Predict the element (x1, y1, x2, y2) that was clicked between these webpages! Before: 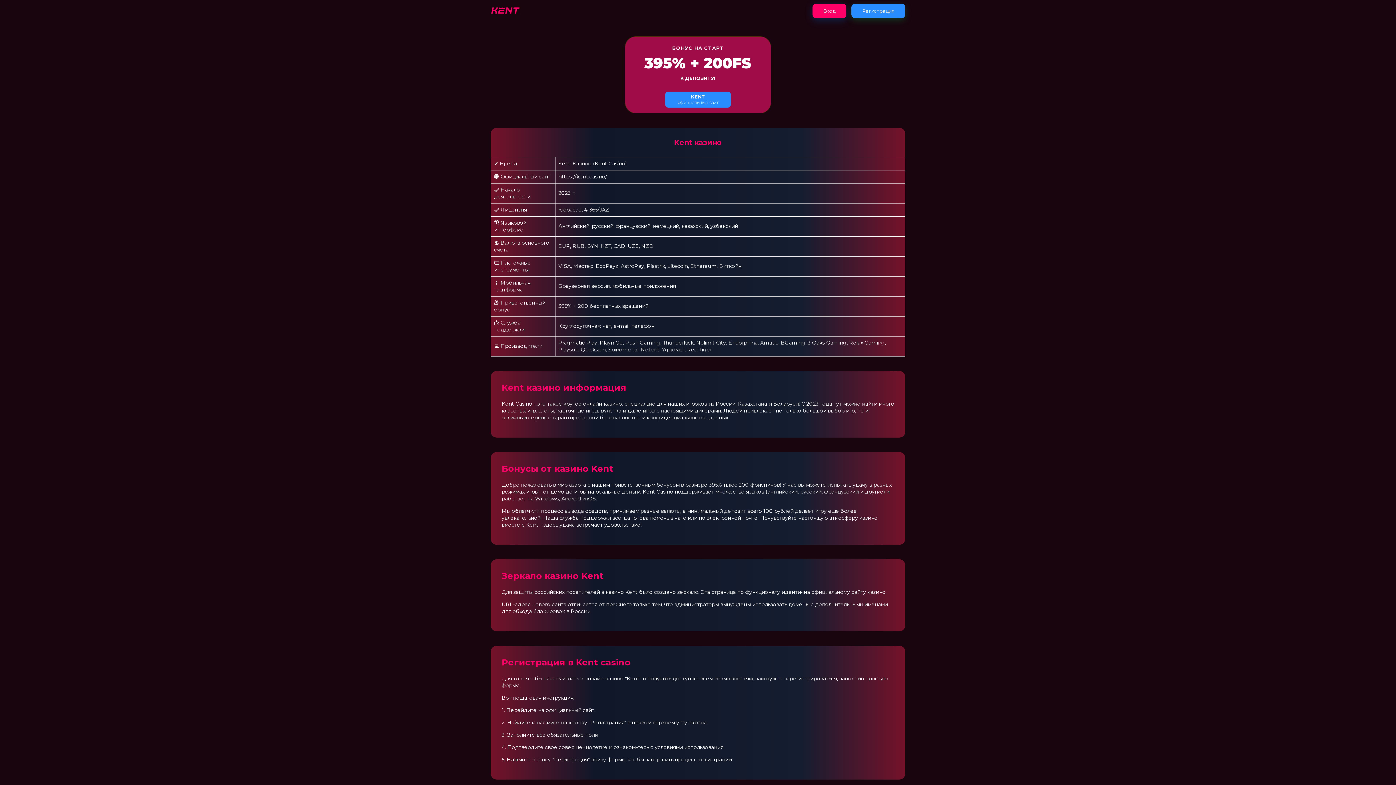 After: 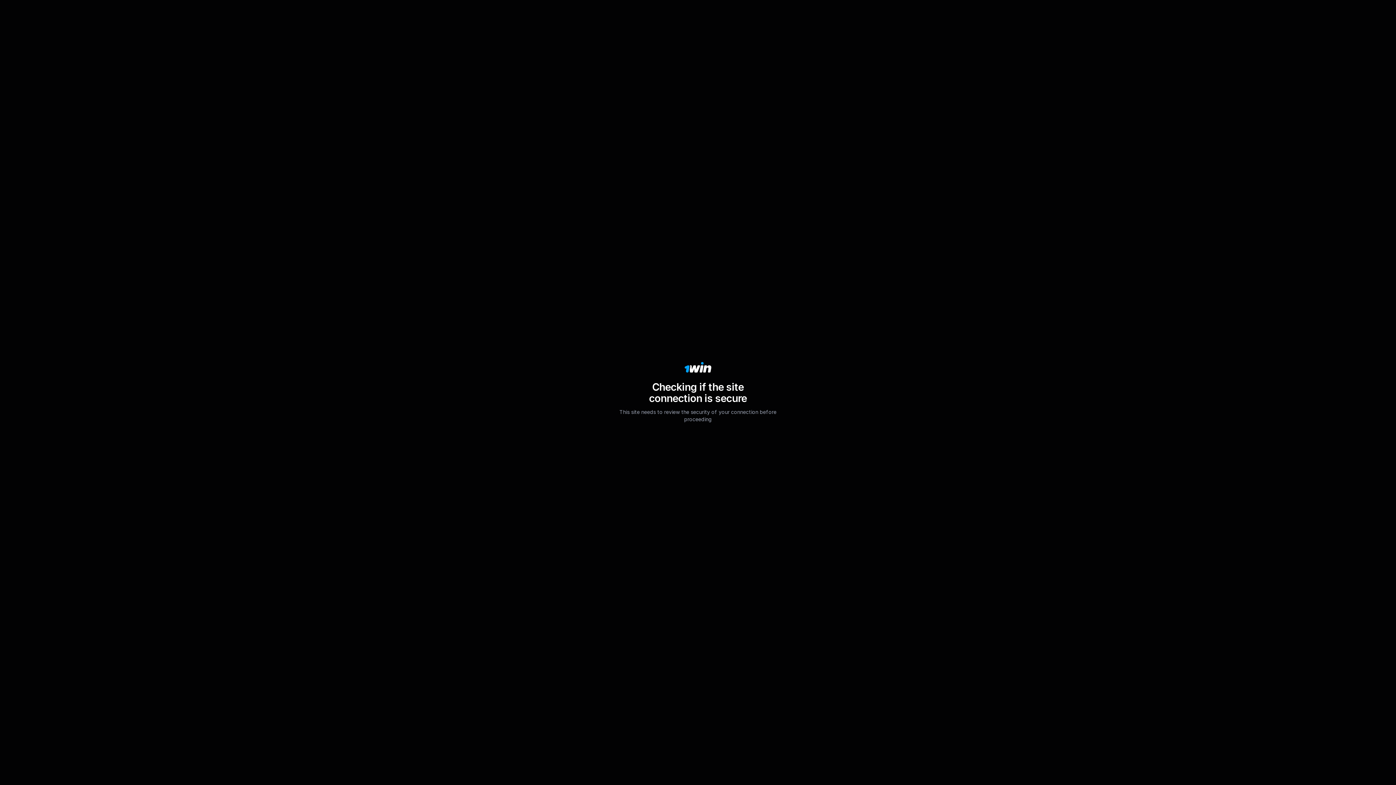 Action: label: KENT
официальный сайт bbox: (665, 91, 730, 107)